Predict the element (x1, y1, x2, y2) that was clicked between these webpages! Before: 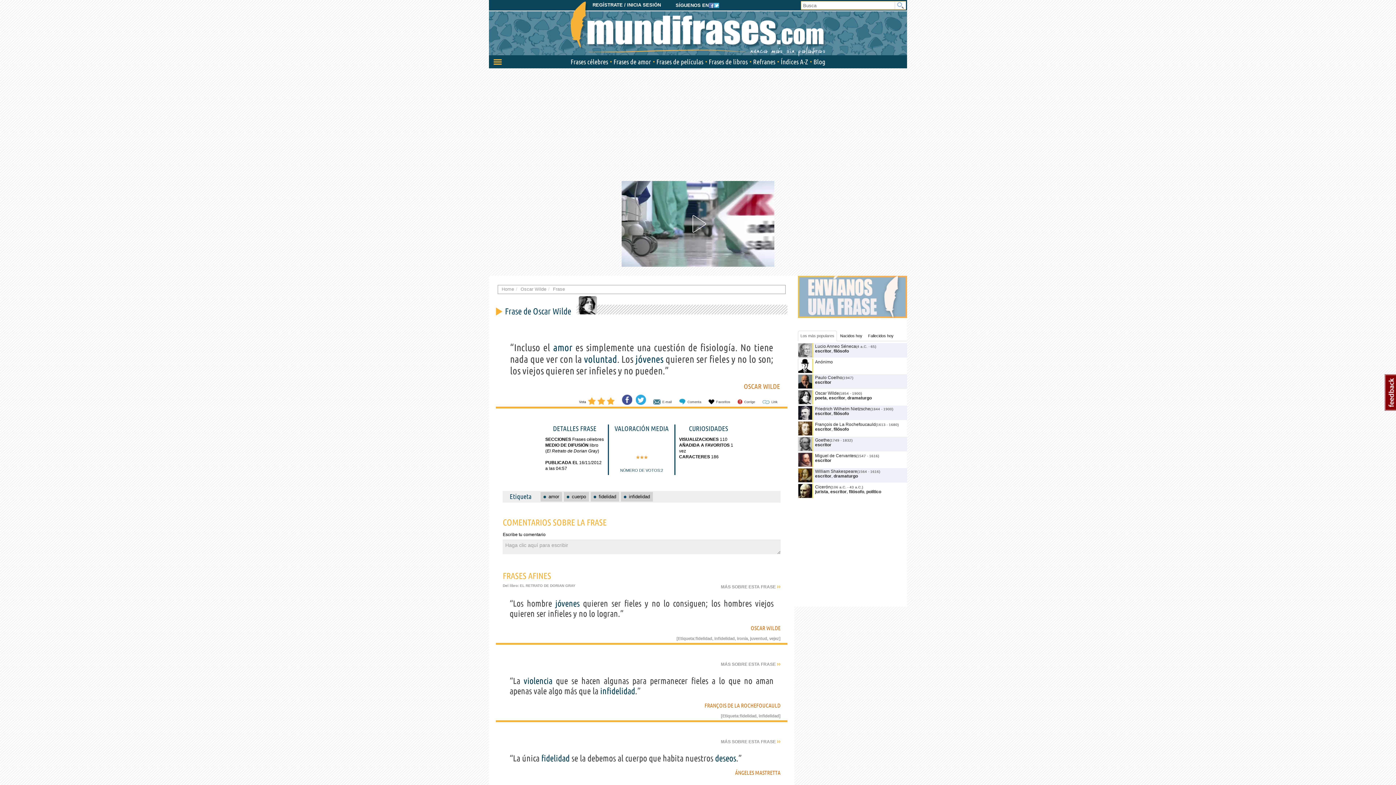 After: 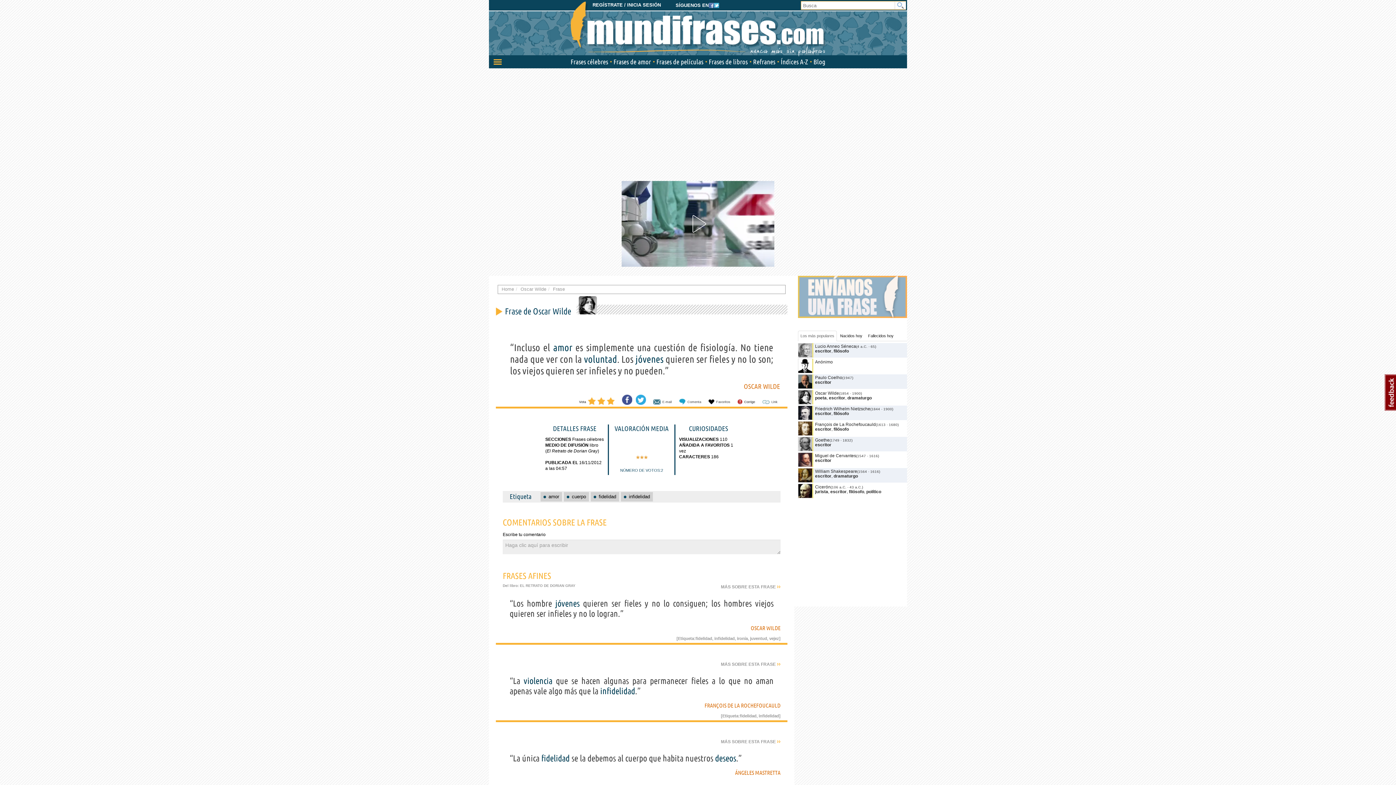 Action: bbox: (734, 397, 758, 406) label: Corrige